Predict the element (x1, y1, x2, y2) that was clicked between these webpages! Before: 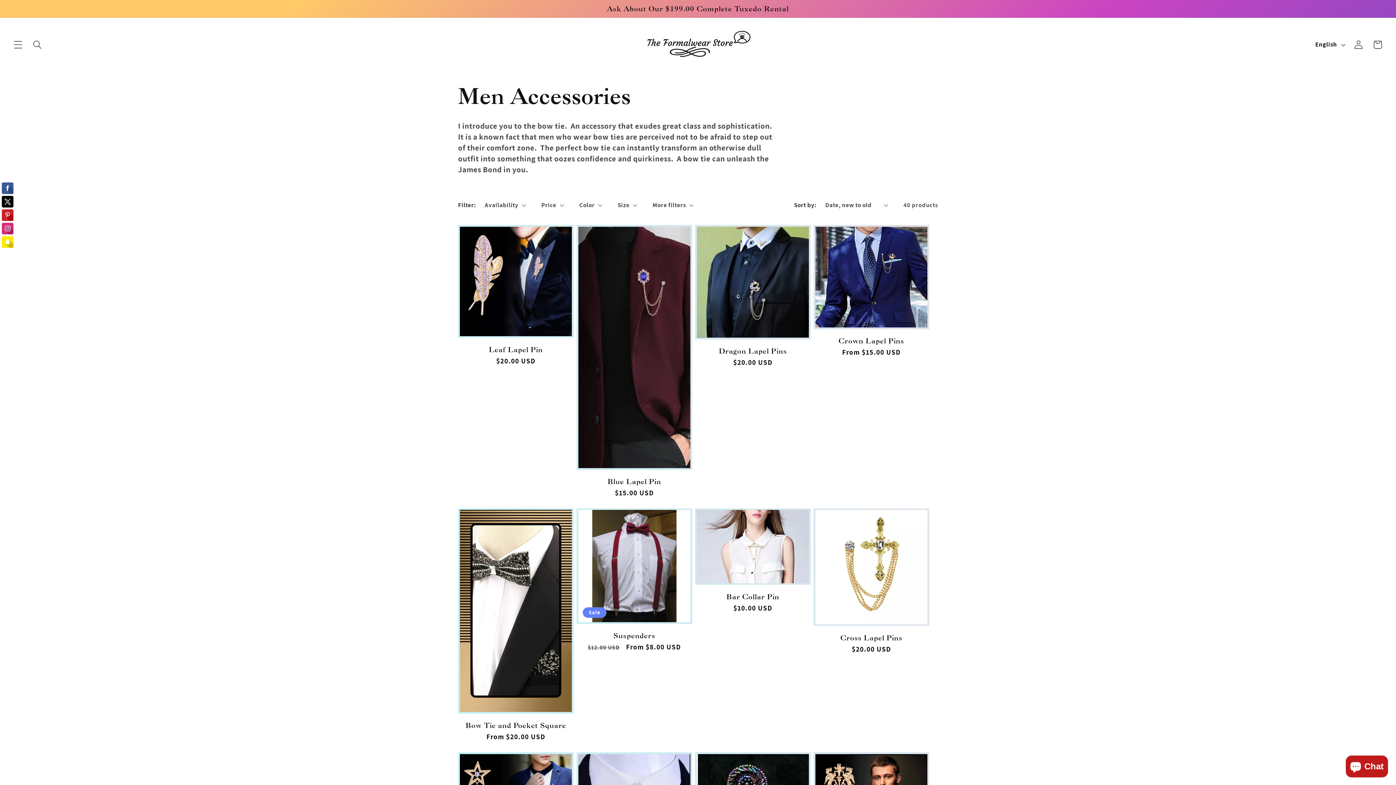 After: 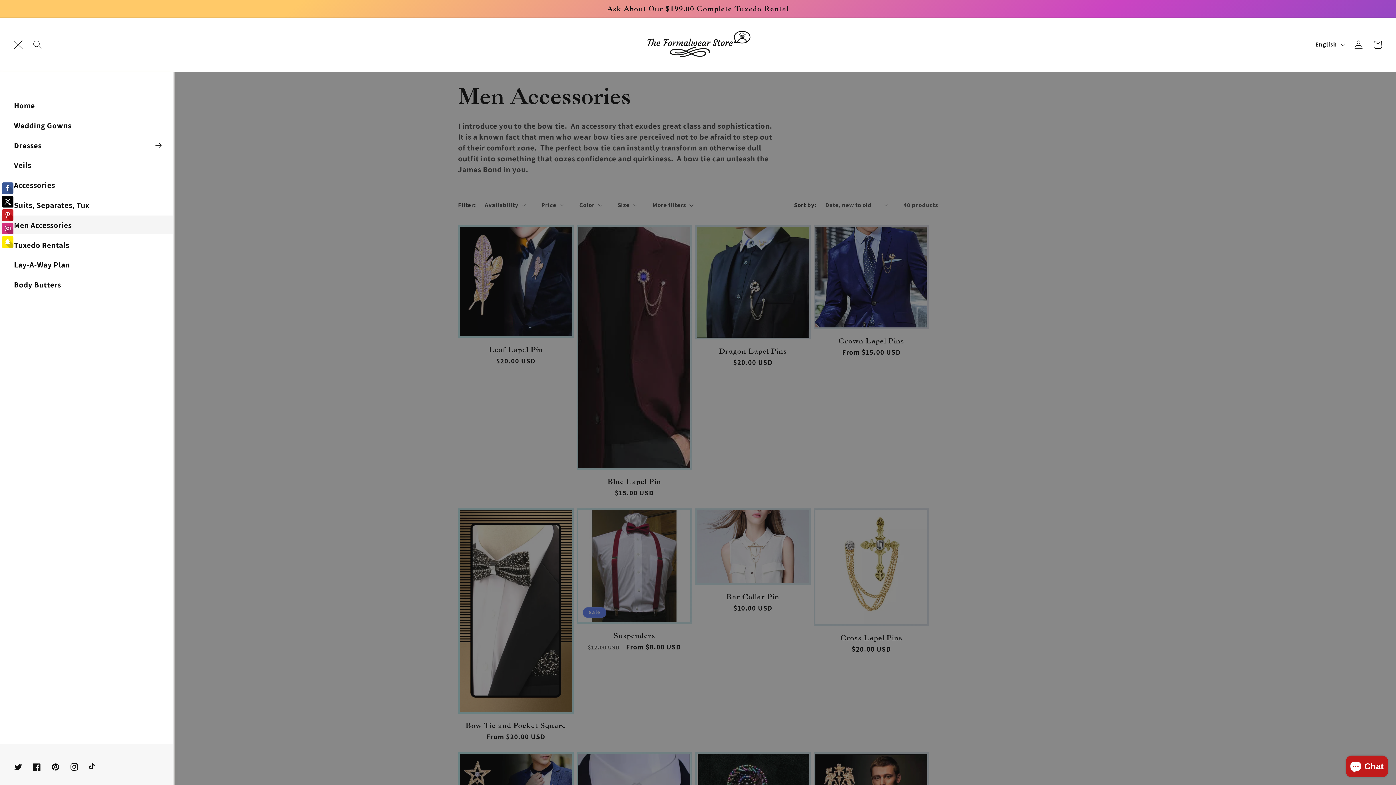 Action: label: Menu bbox: (8, 35, 27, 54)